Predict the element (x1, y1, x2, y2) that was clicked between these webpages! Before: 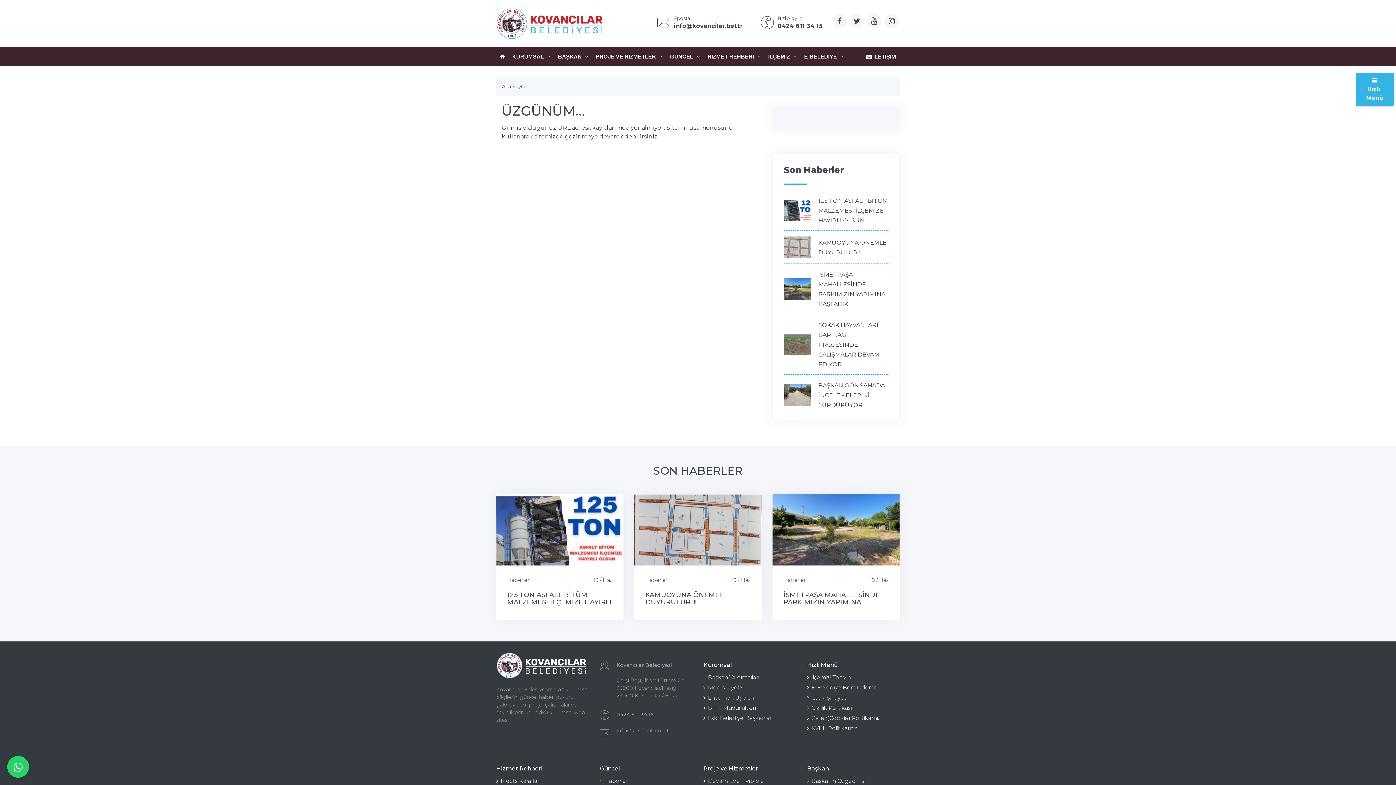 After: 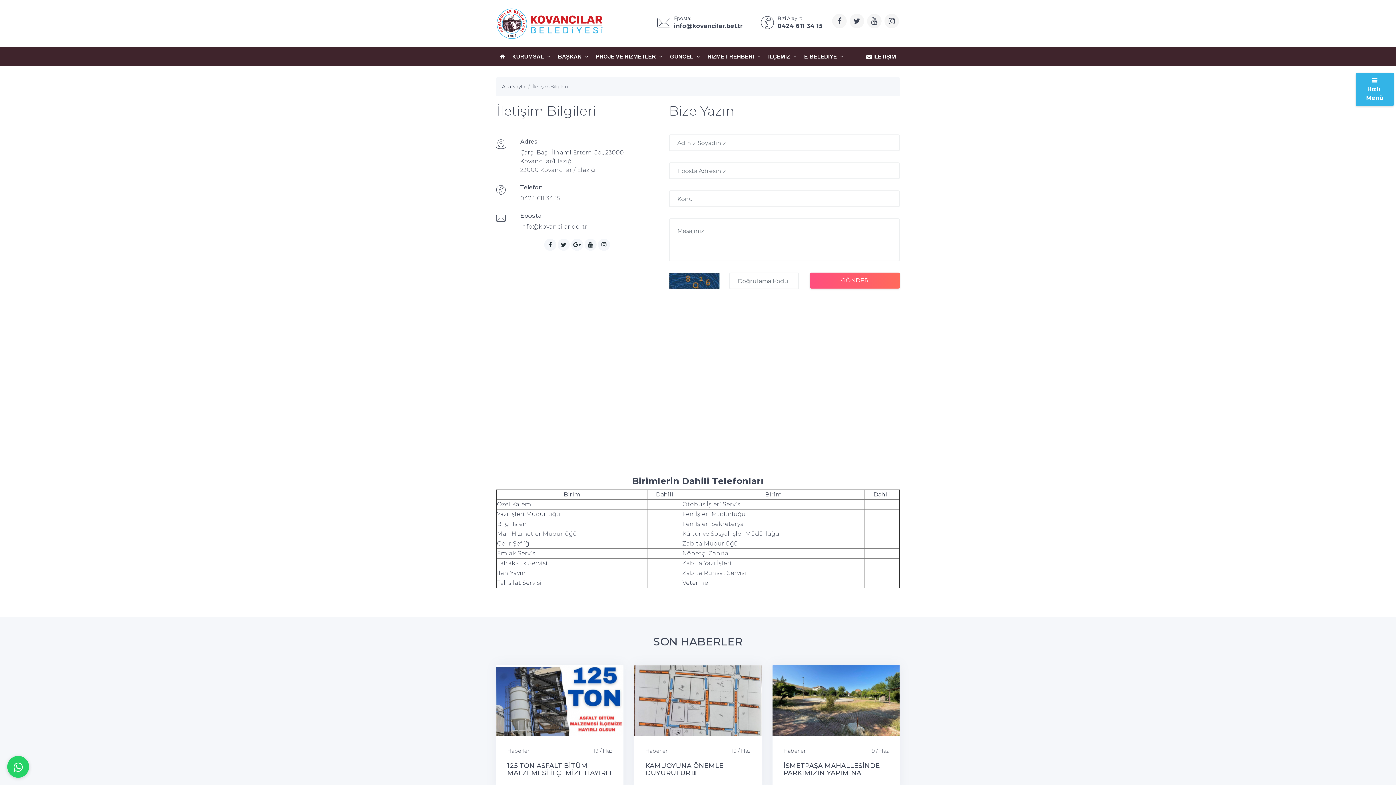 Action: label:  İLETİŞİM bbox: (862, 47, 900, 66)